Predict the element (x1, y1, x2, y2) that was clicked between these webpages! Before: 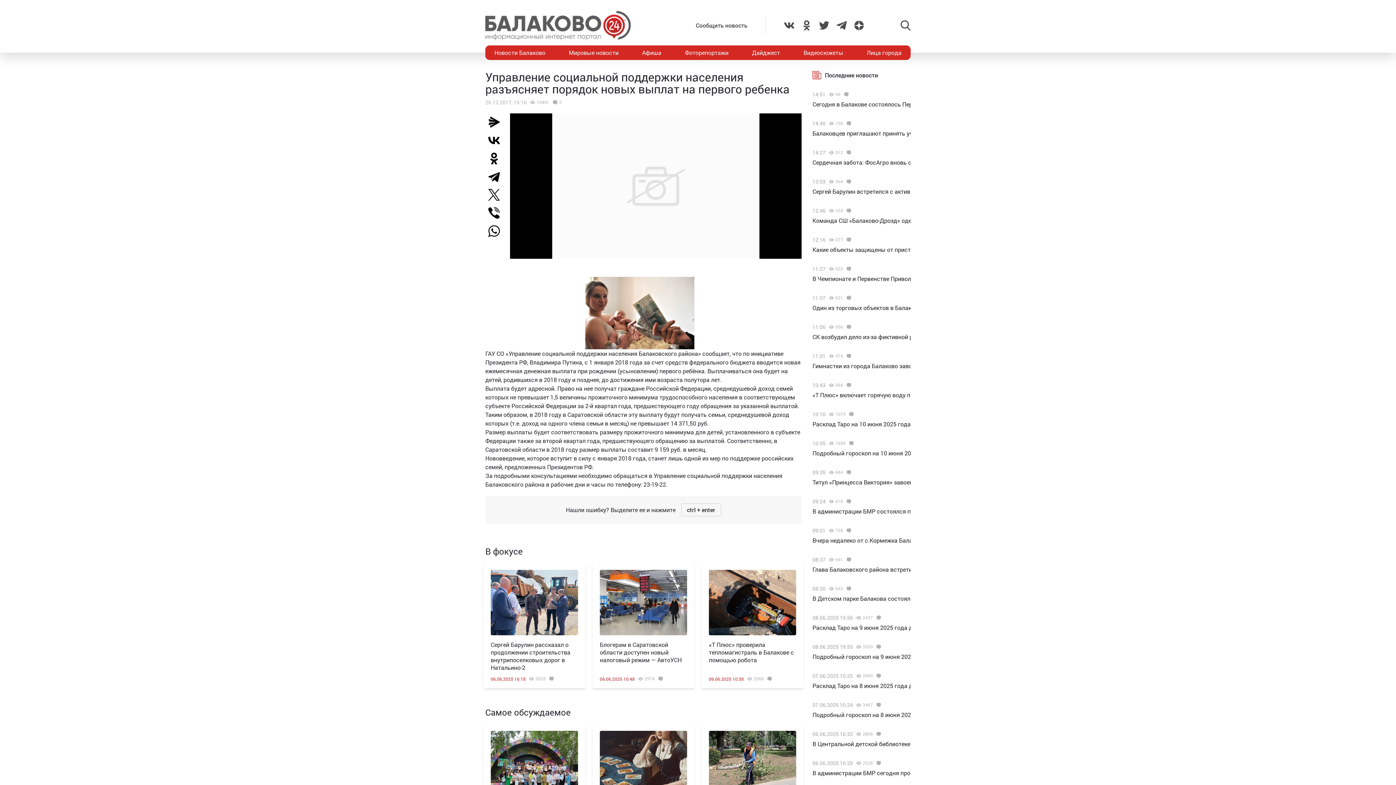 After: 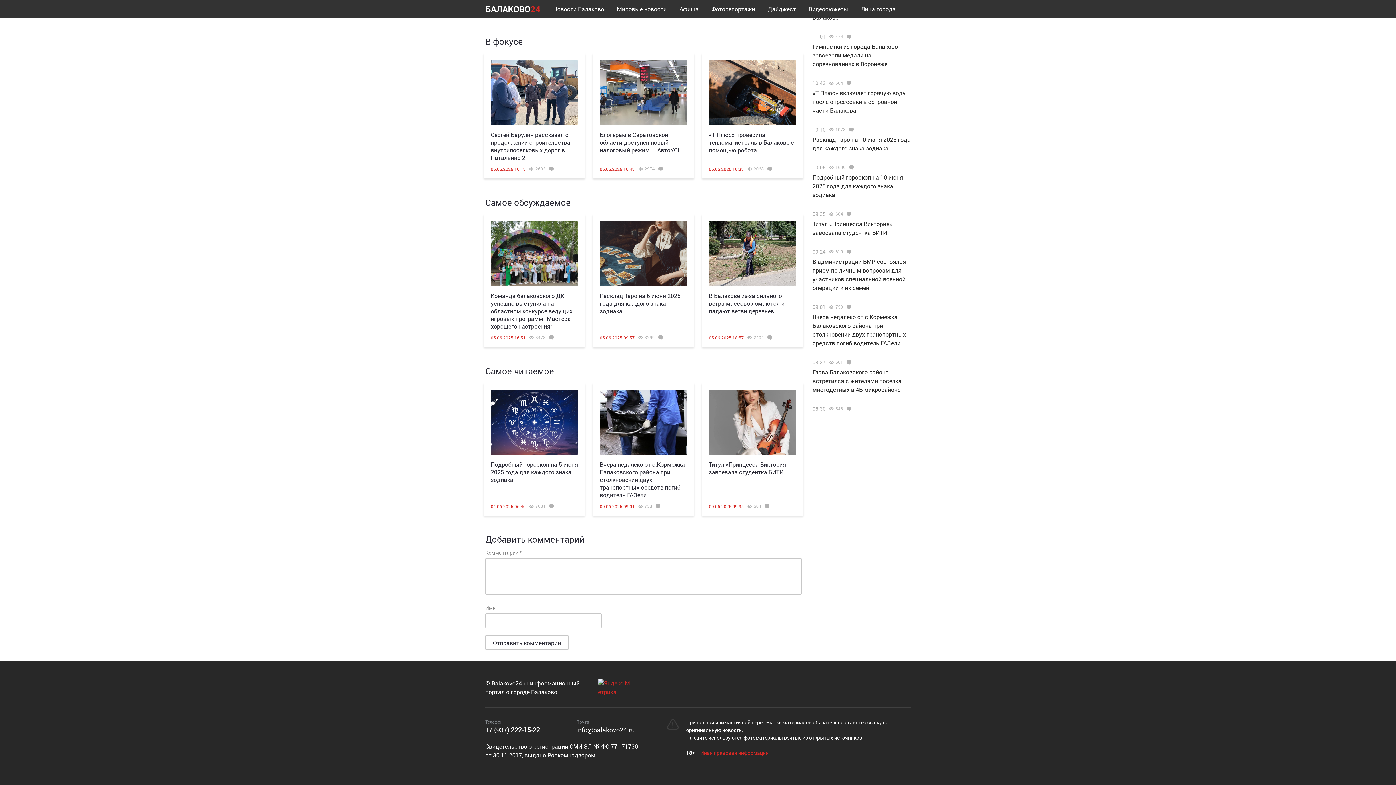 Action: bbox: (843, 179, 853, 183)